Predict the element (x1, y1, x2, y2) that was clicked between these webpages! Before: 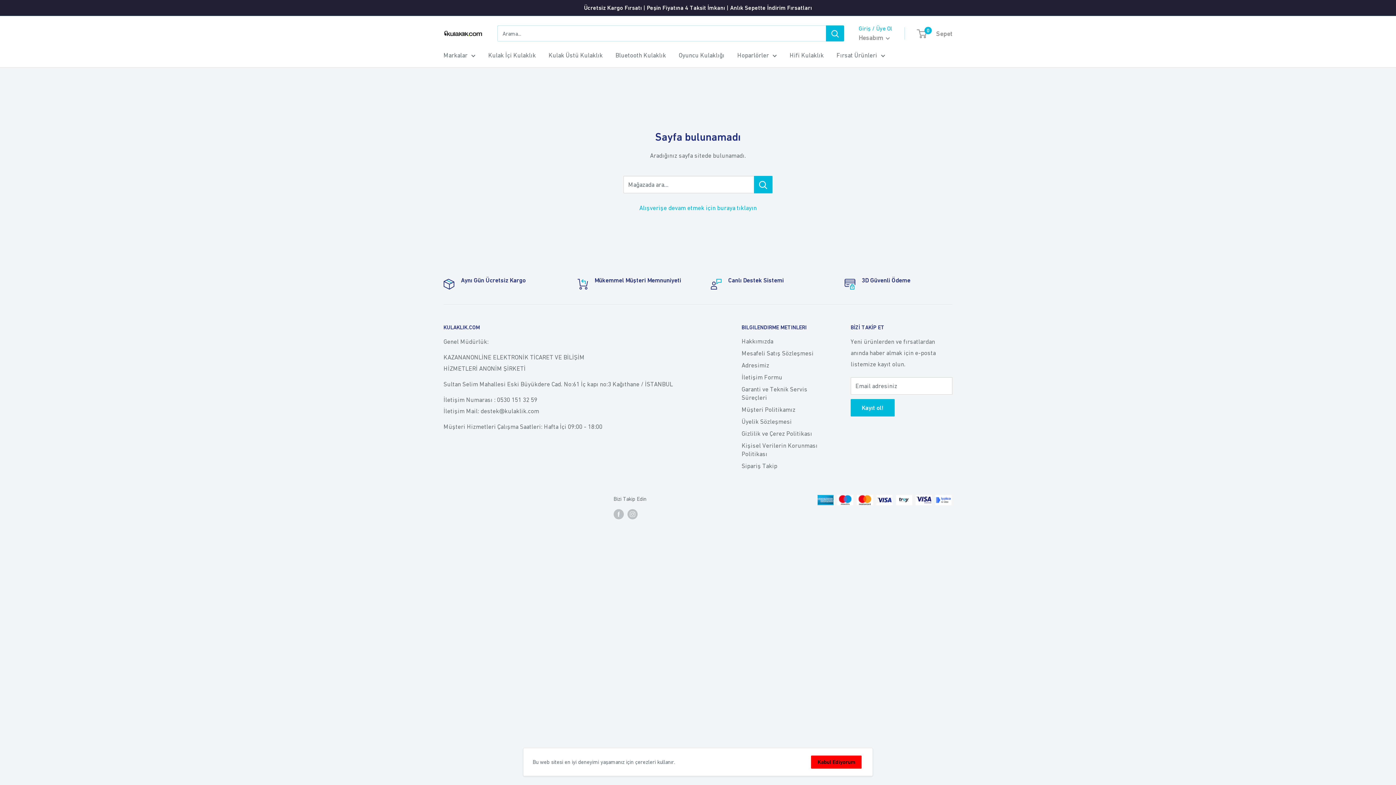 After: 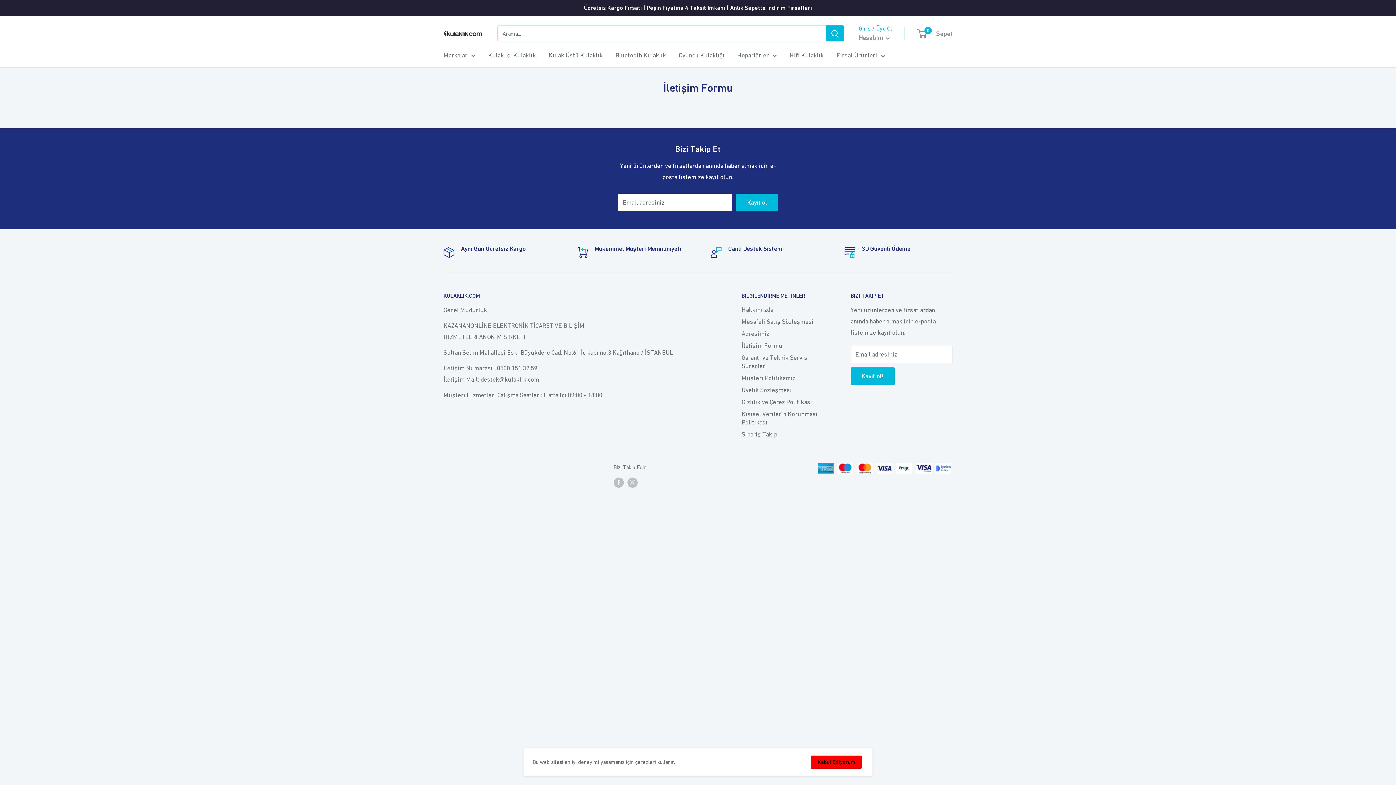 Action: label: İletişim Formu bbox: (741, 371, 825, 383)